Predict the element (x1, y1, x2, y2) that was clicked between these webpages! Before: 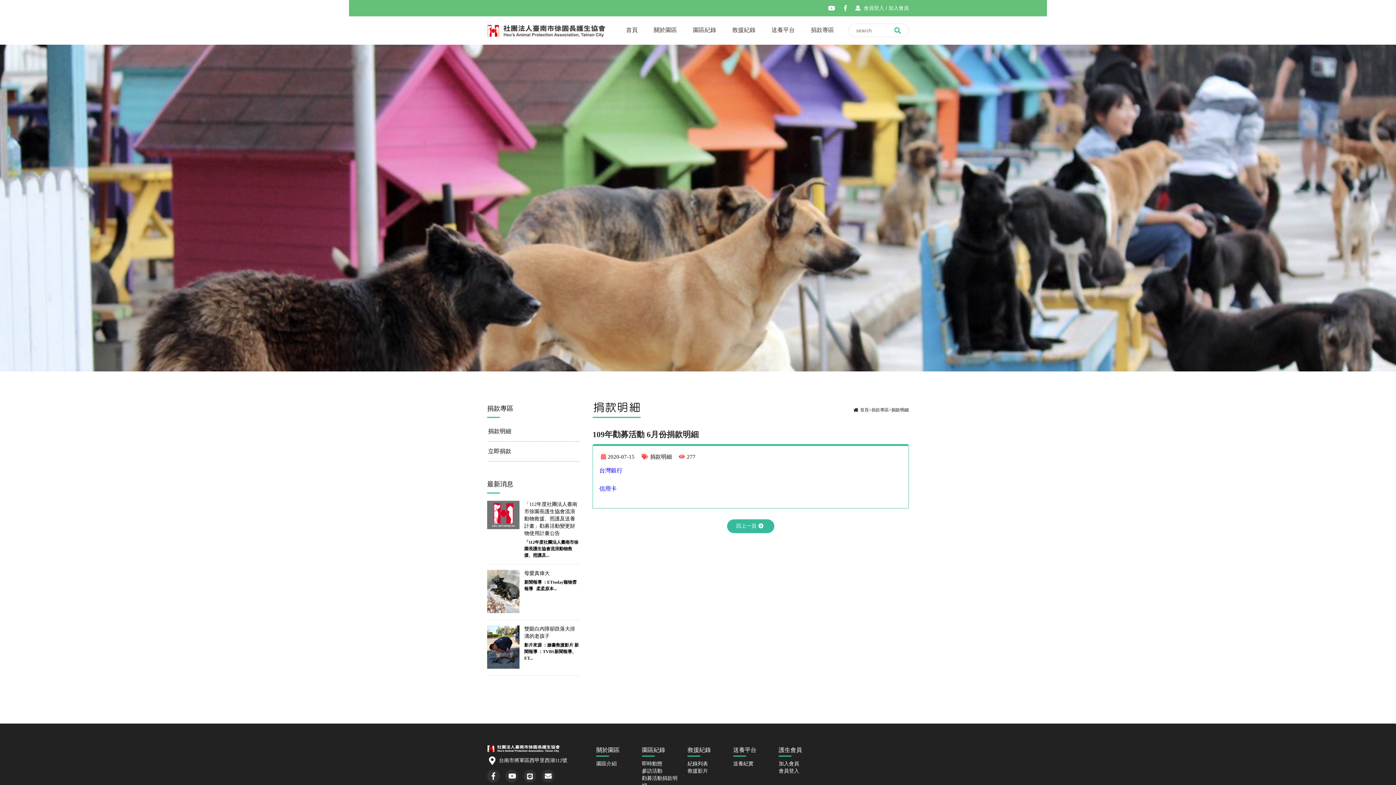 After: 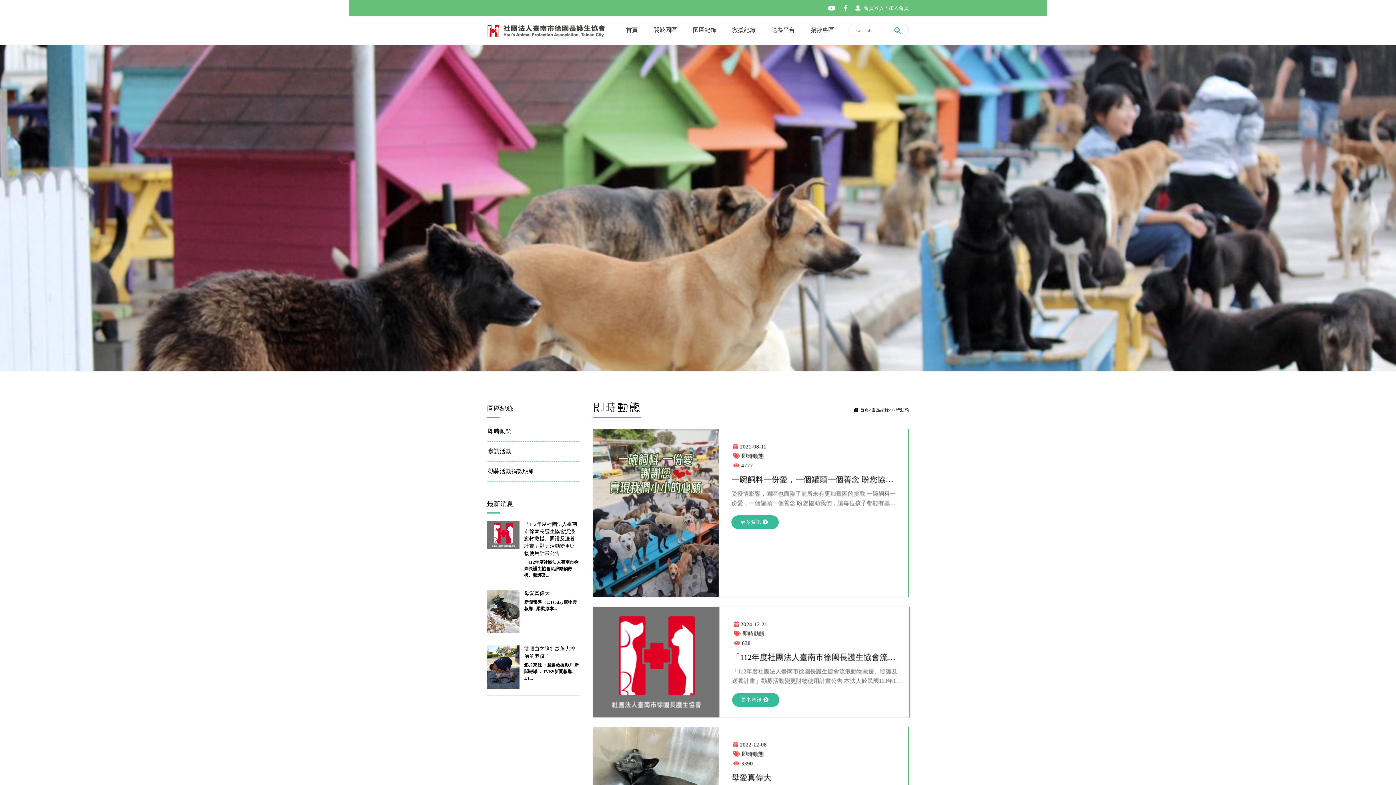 Action: bbox: (689, 23, 720, 36) label: 園區紀錄